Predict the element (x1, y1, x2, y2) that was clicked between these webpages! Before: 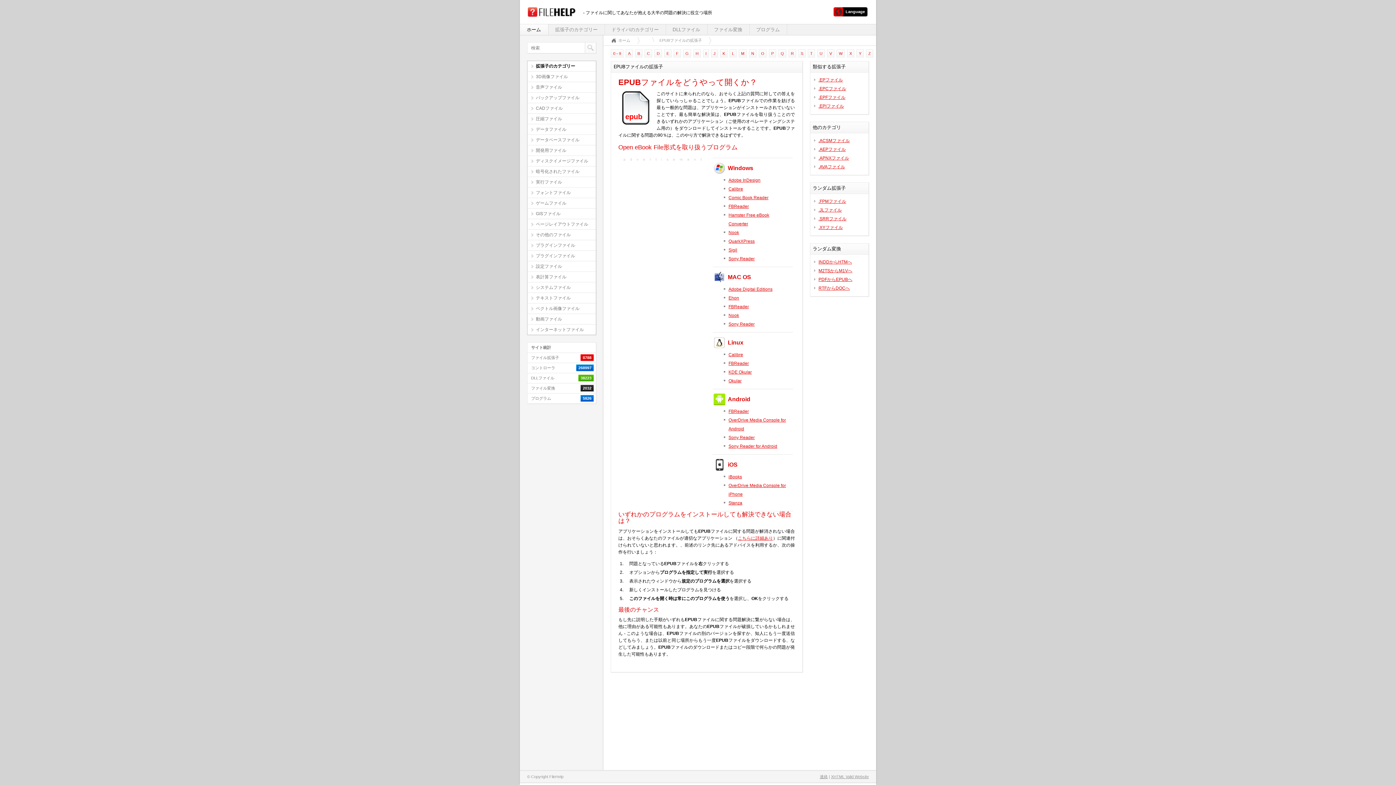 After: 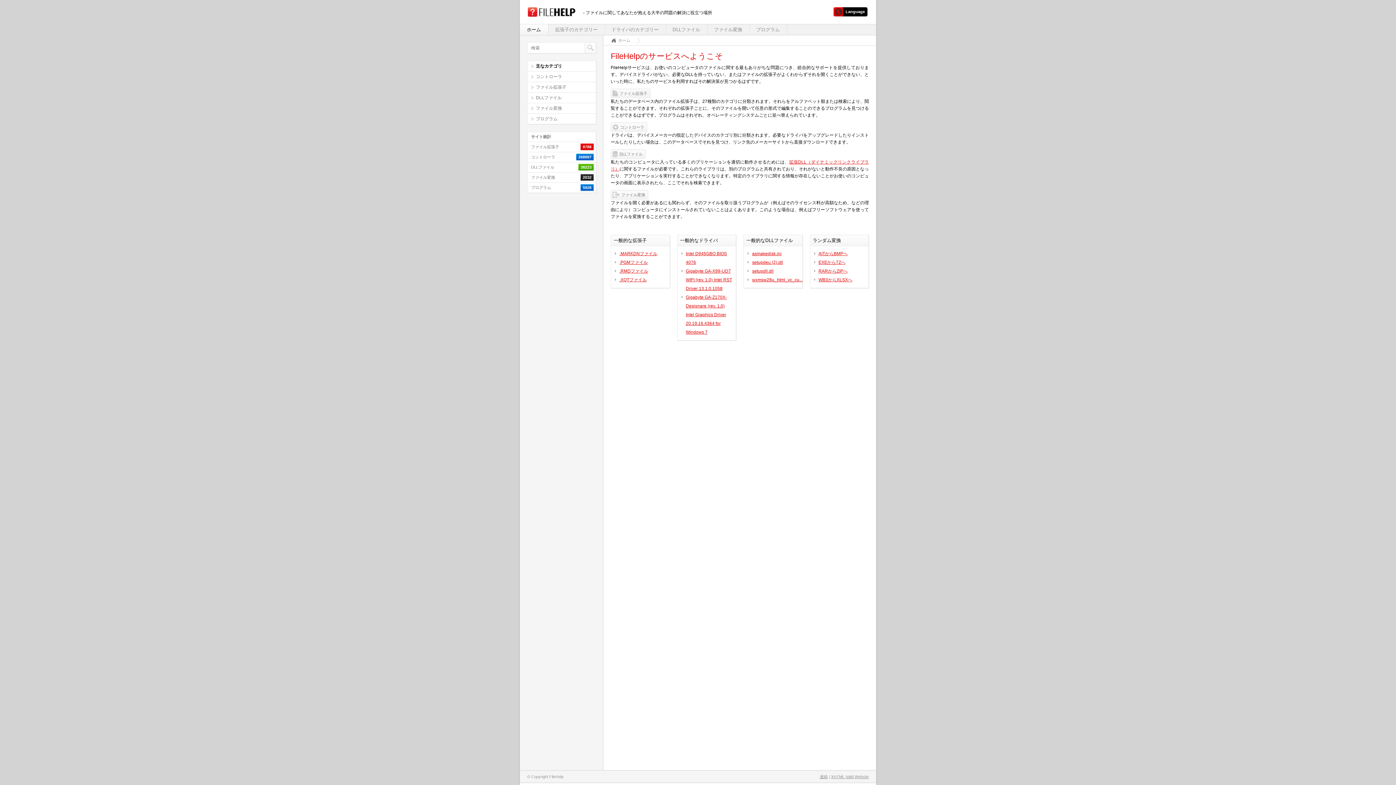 Action: bbox: (527, 7, 576, 16)